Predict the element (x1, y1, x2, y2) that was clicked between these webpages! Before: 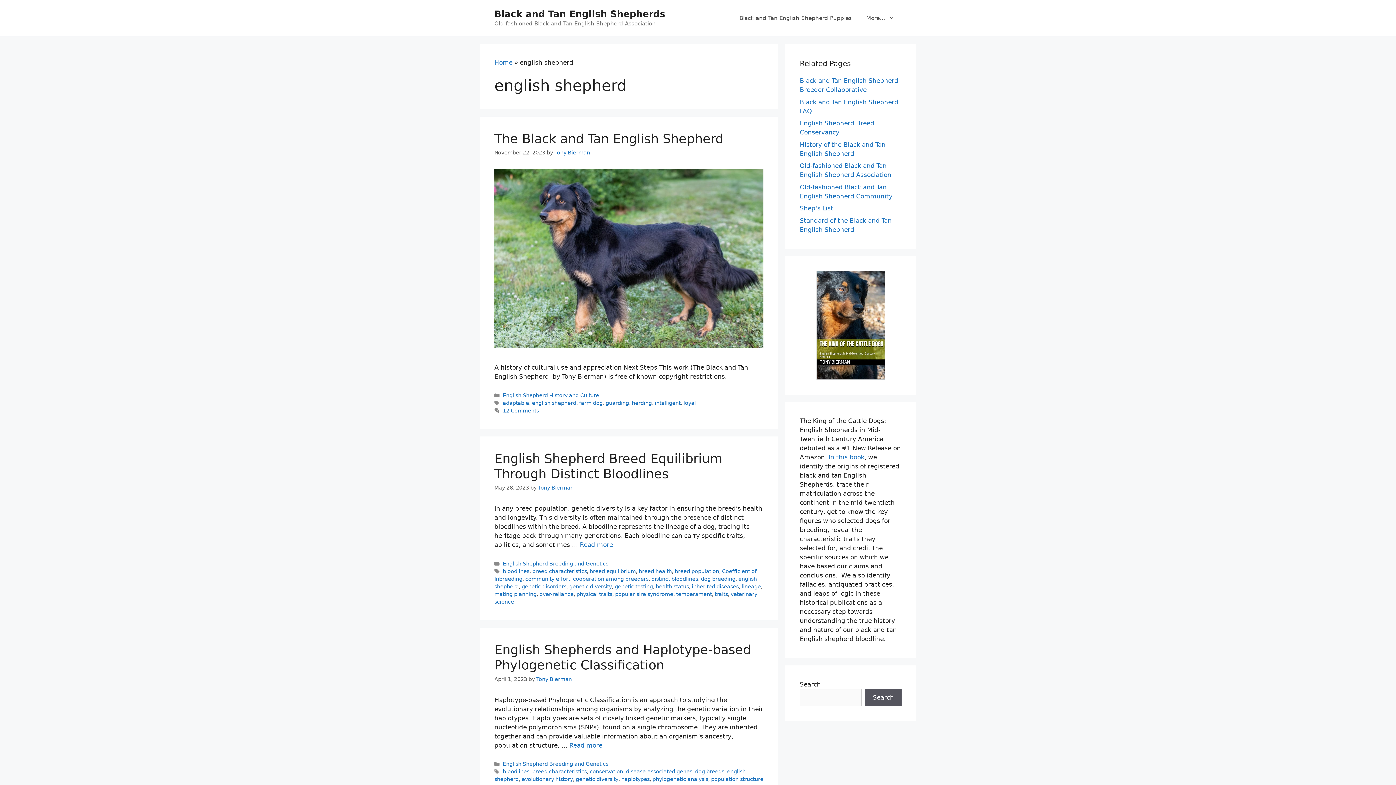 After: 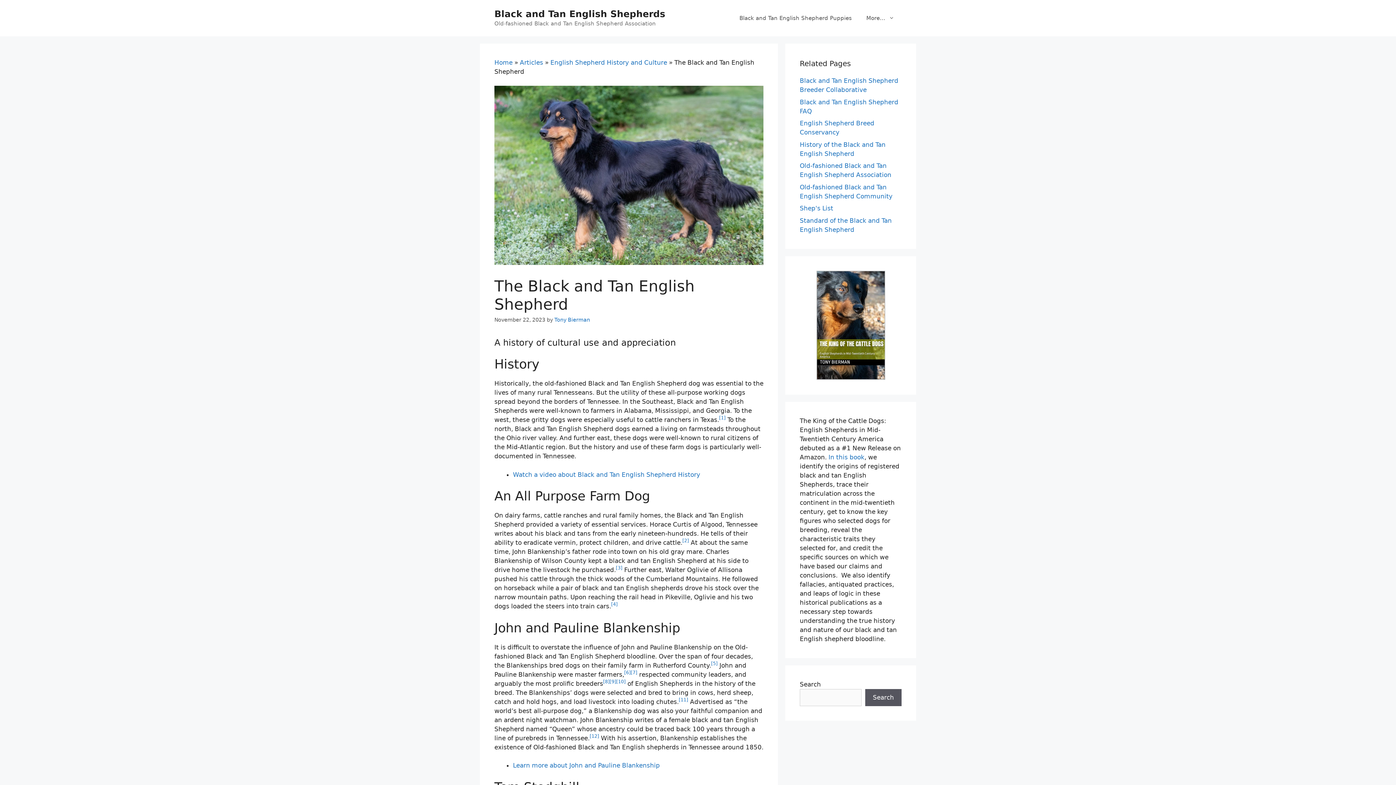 Action: label: Home bbox: (494, 58, 512, 66)